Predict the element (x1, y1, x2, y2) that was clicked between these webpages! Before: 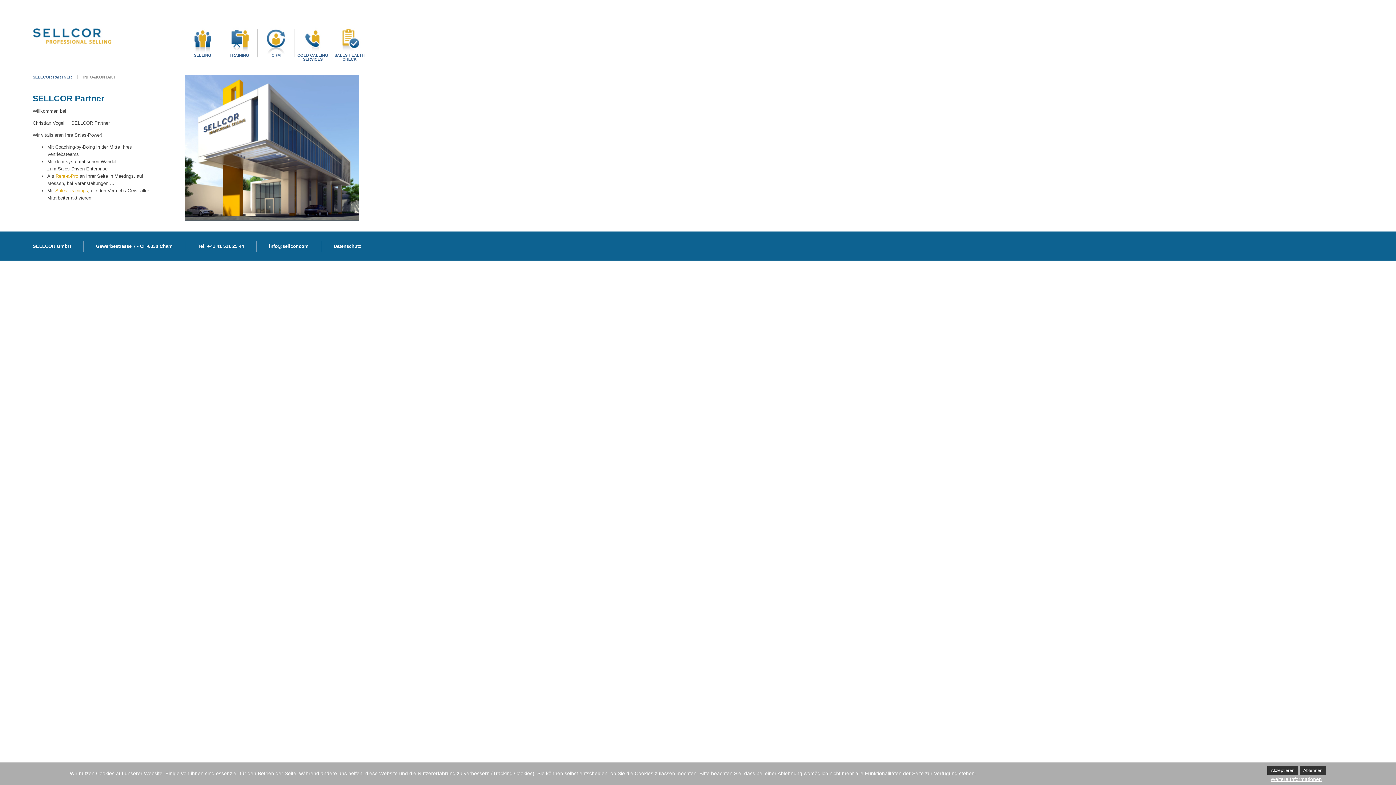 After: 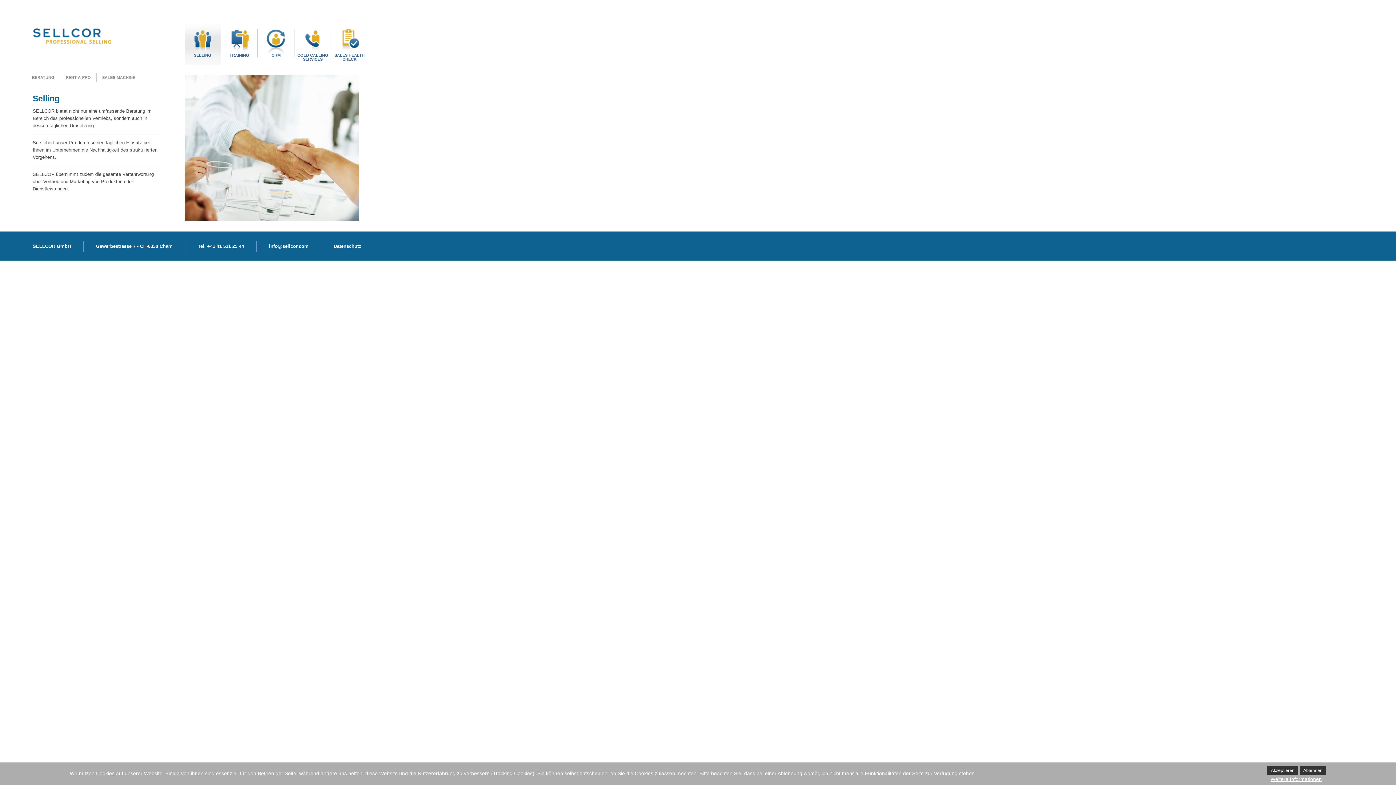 Action: label: SELLING bbox: (184, 21, 221, 65)